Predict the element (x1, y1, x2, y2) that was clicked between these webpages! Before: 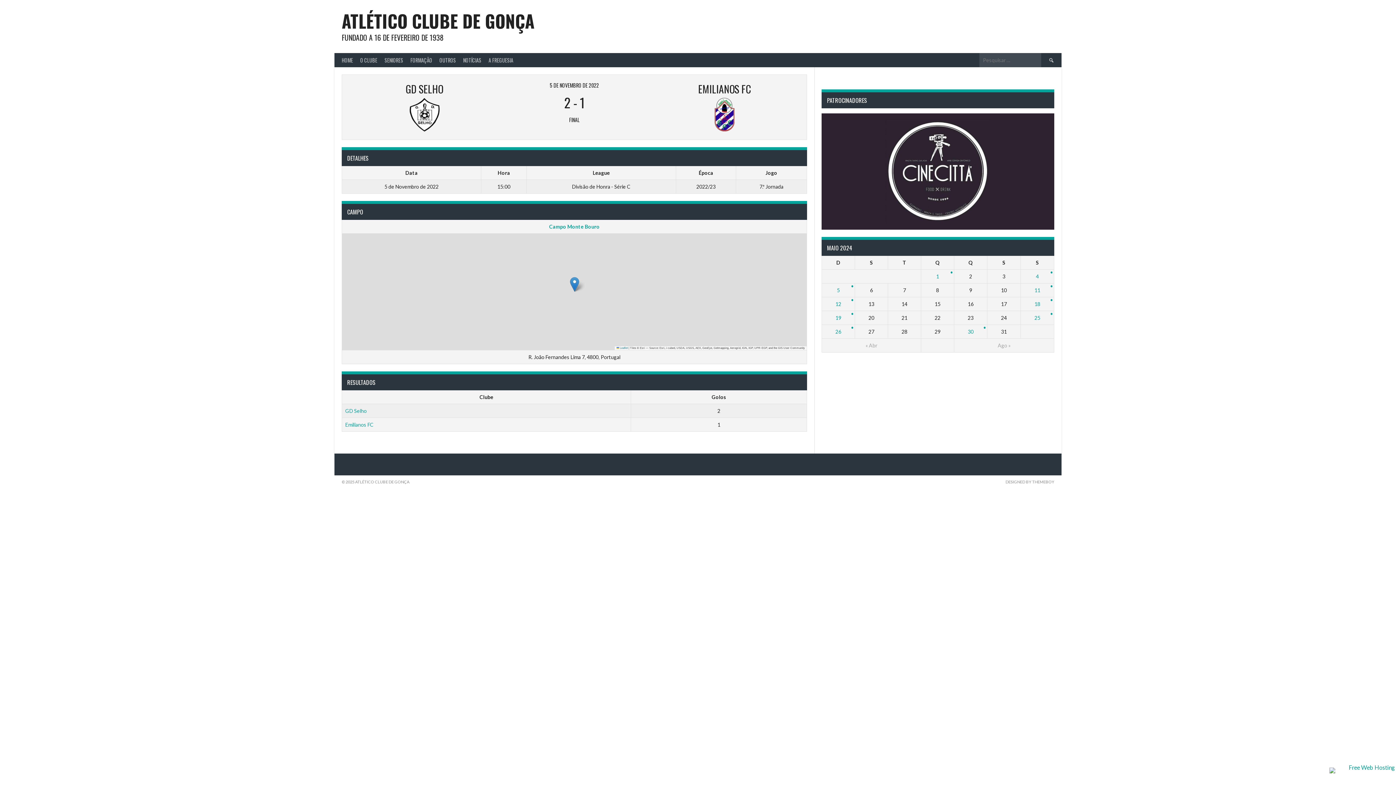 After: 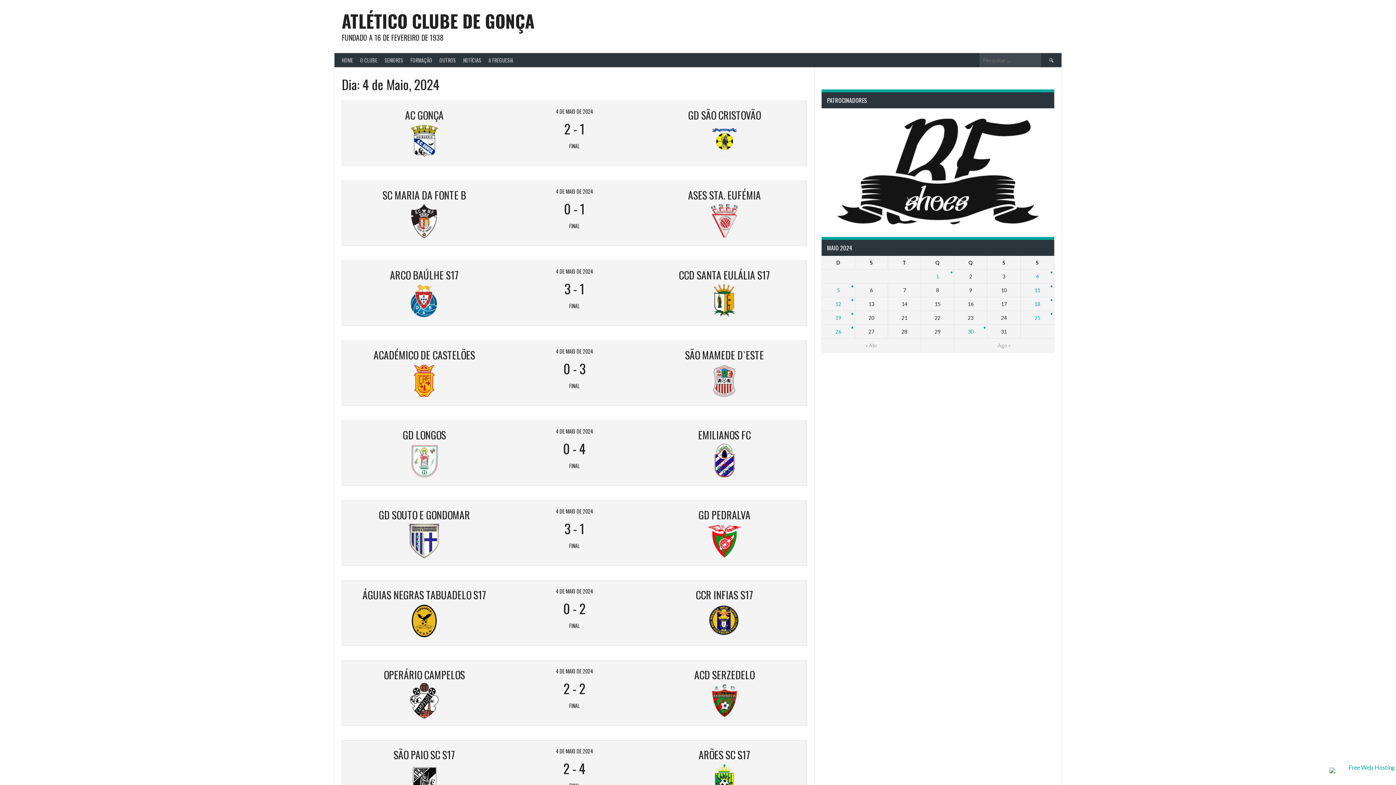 Action: label: 4 bbox: (1036, 273, 1039, 279)